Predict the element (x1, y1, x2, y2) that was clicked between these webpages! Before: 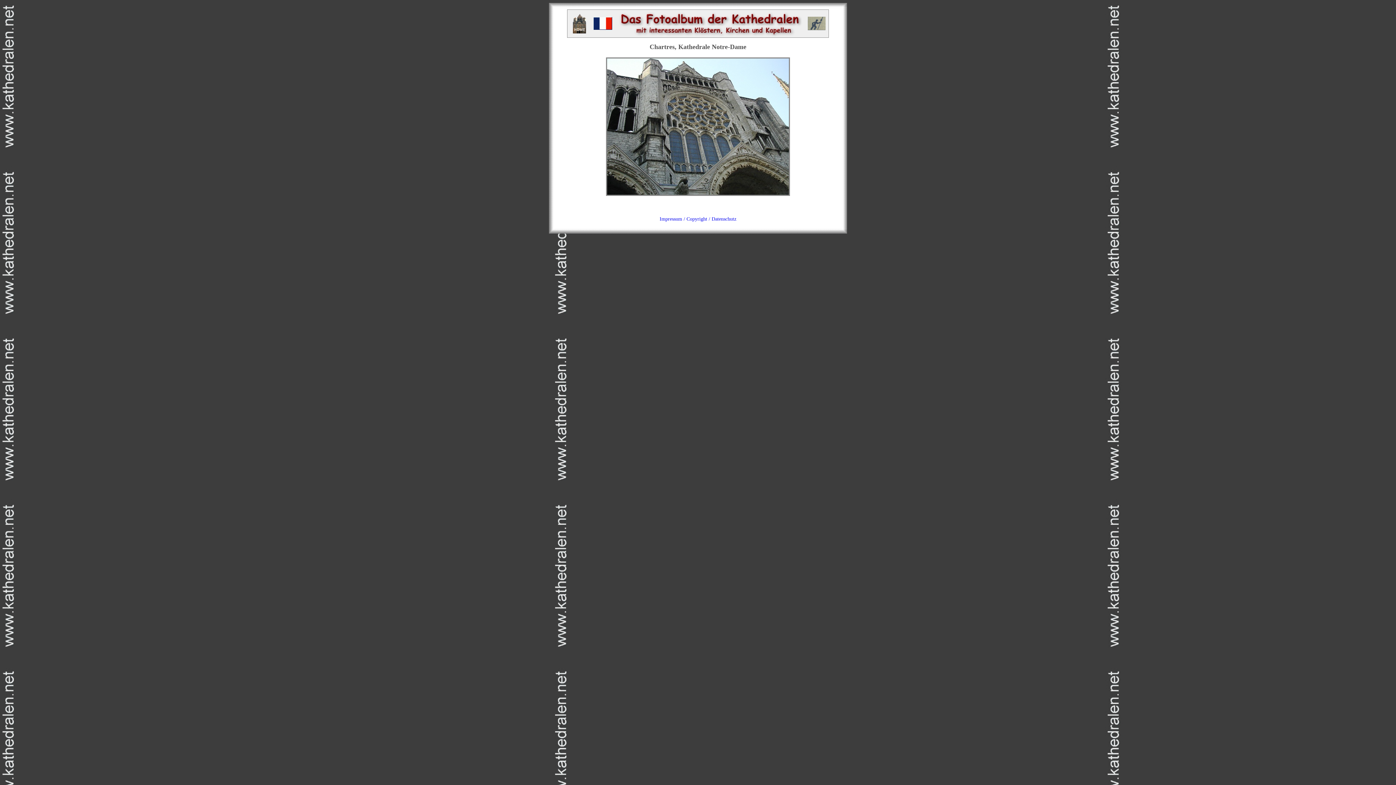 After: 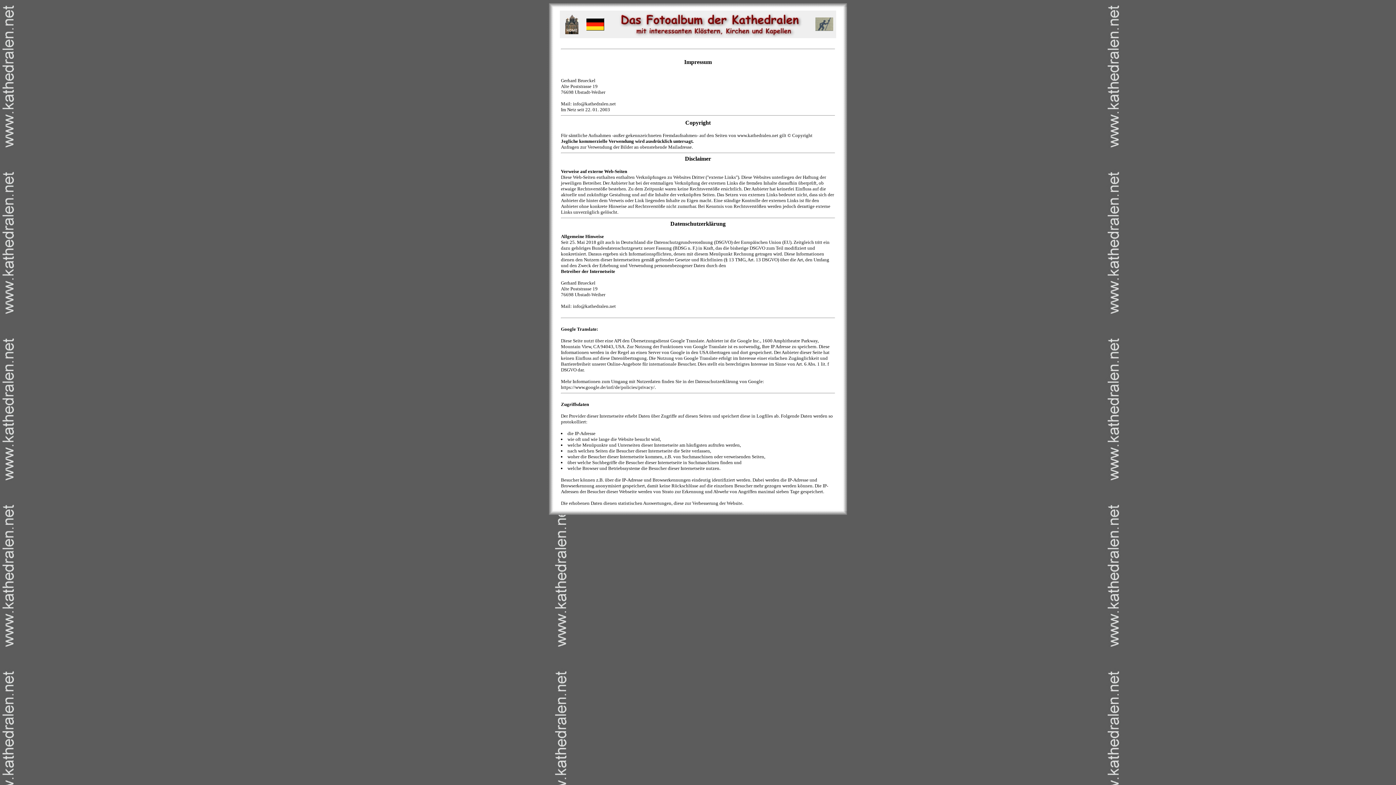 Action: label: Impressum / Copyright / Datenschutz bbox: (659, 216, 736, 221)